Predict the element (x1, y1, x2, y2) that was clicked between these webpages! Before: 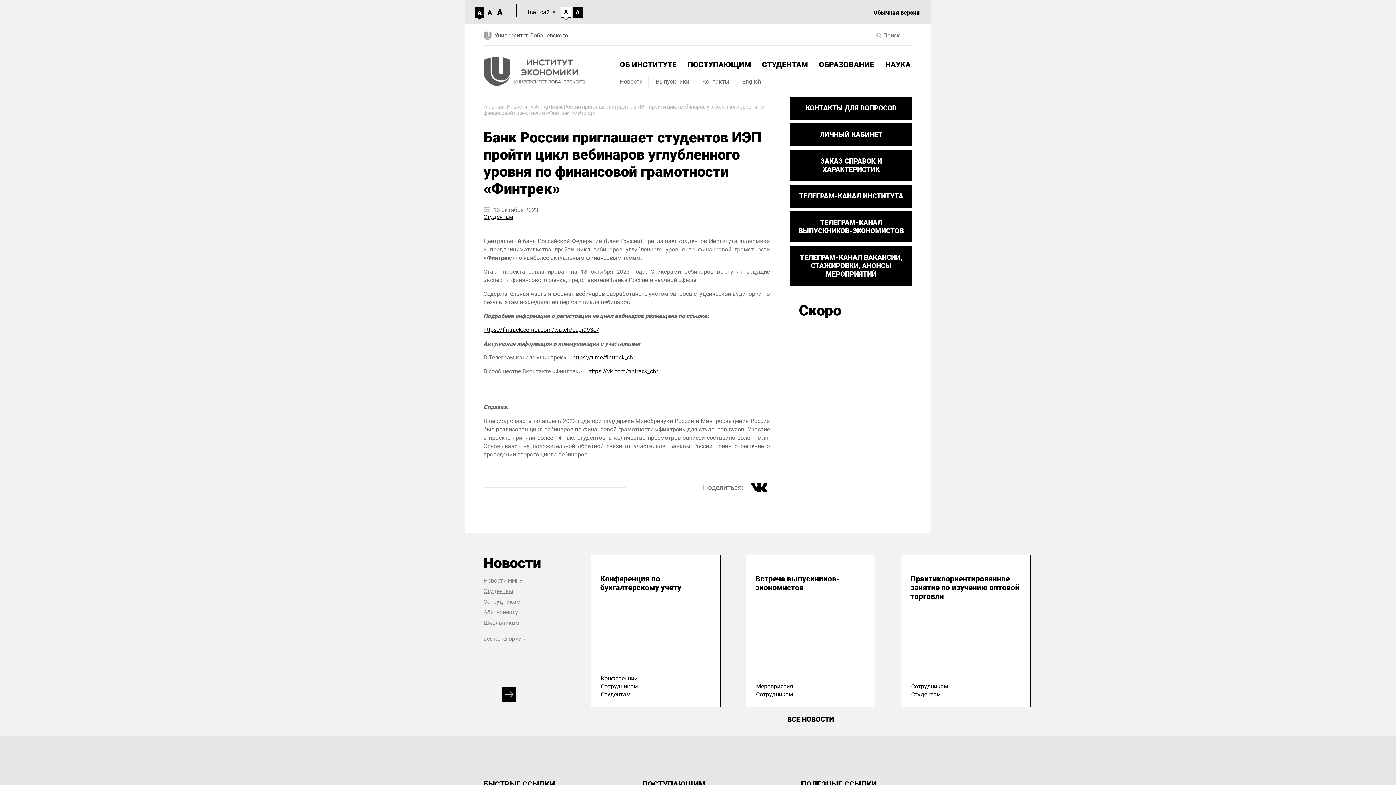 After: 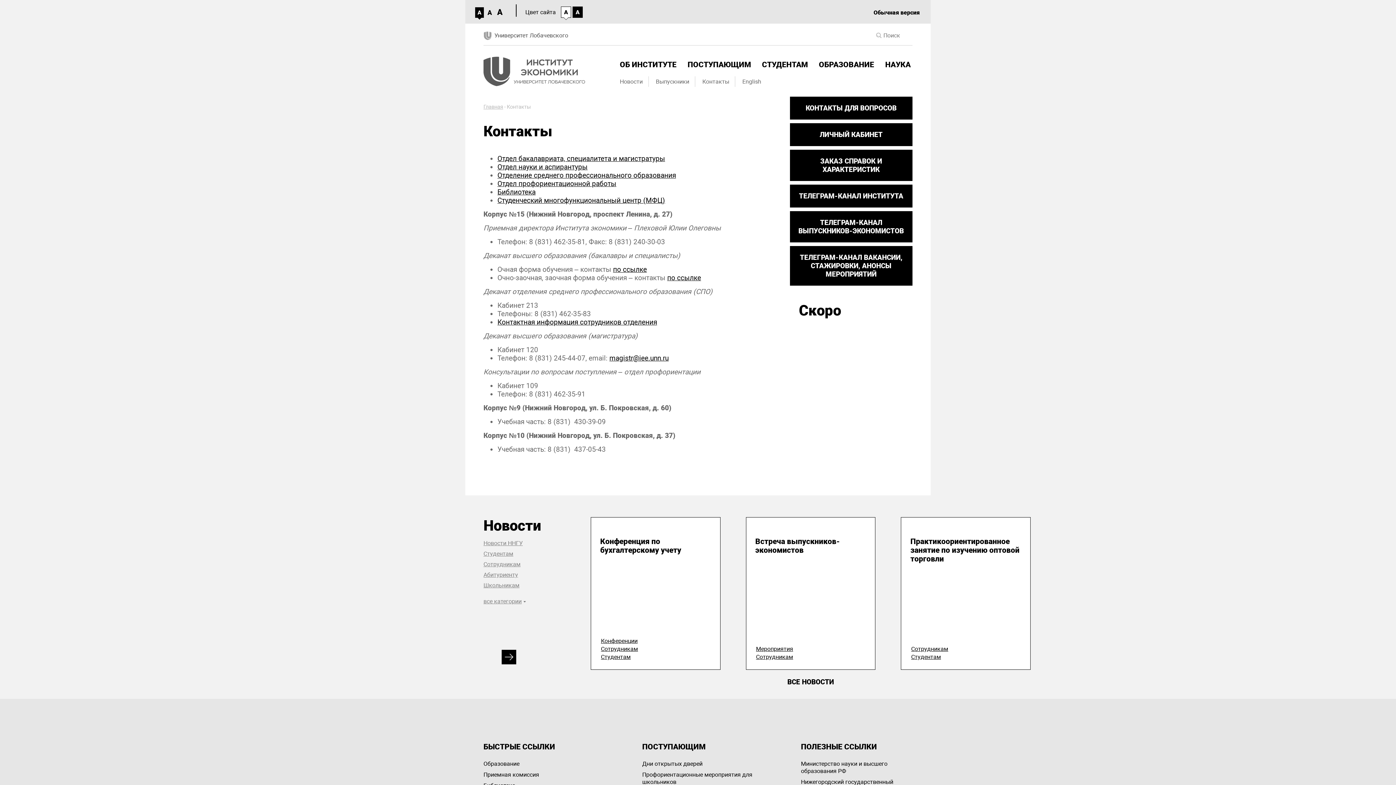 Action: label: КОНТАКТЫ ДЛЯ ВОПРОСОВ bbox: (790, 96, 912, 119)